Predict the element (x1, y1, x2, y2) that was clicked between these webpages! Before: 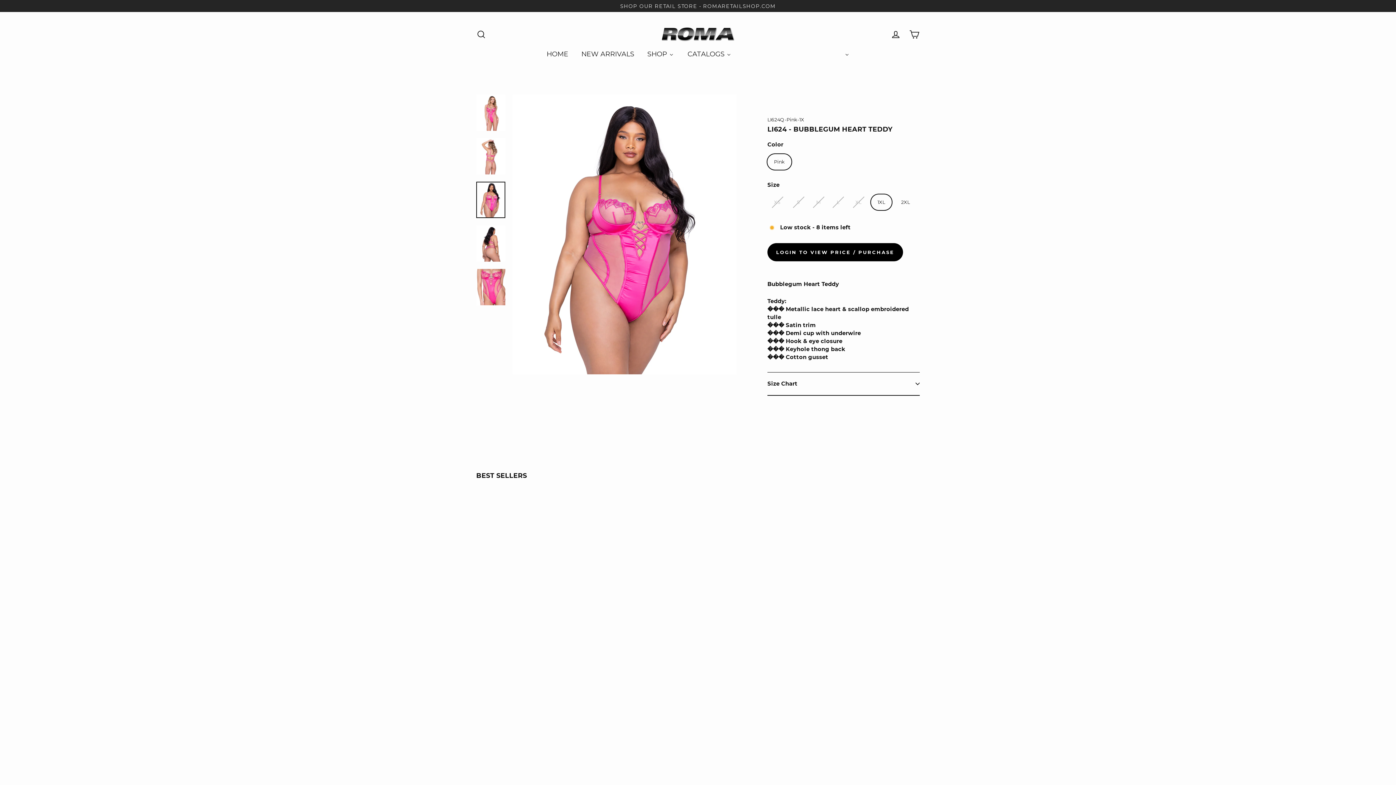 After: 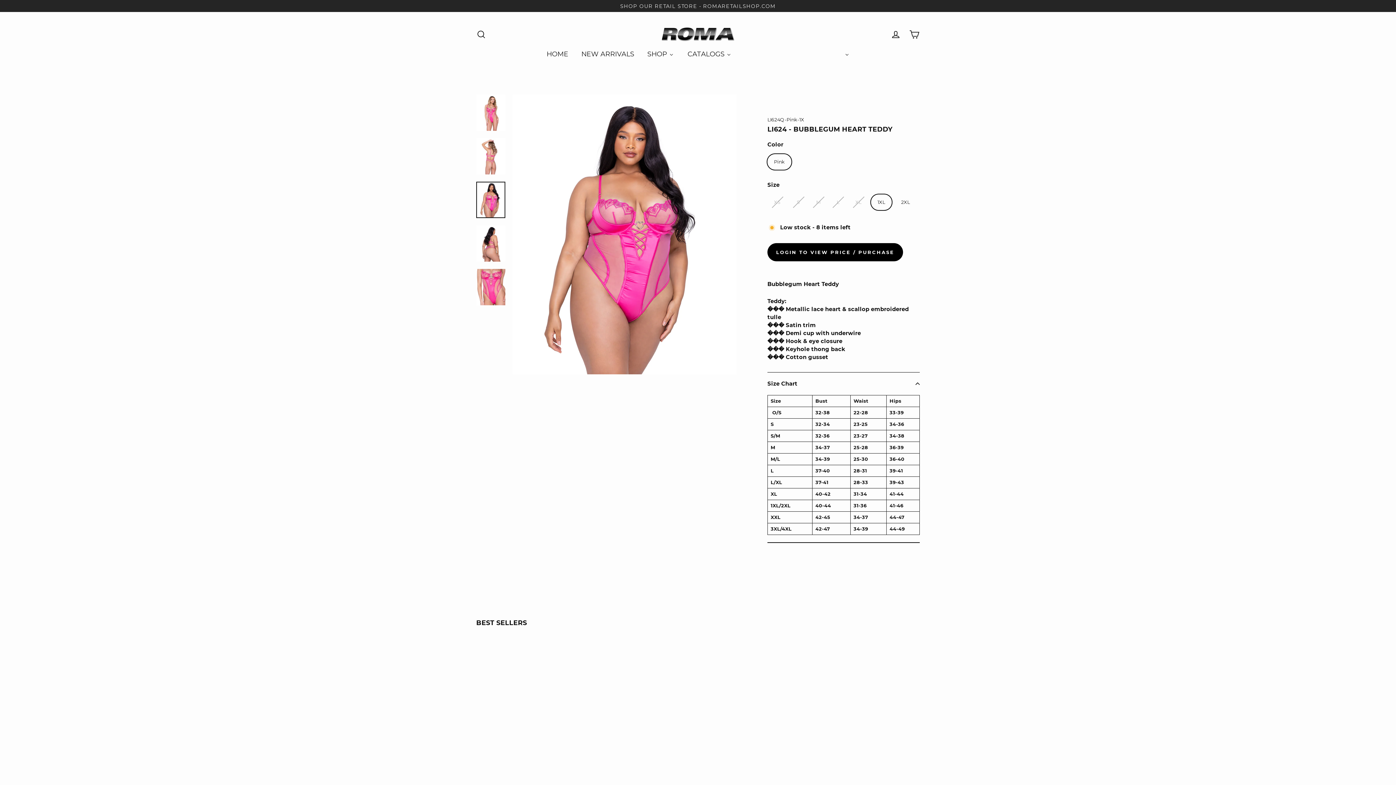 Action: label: Size Chart bbox: (767, 372, 920, 395)